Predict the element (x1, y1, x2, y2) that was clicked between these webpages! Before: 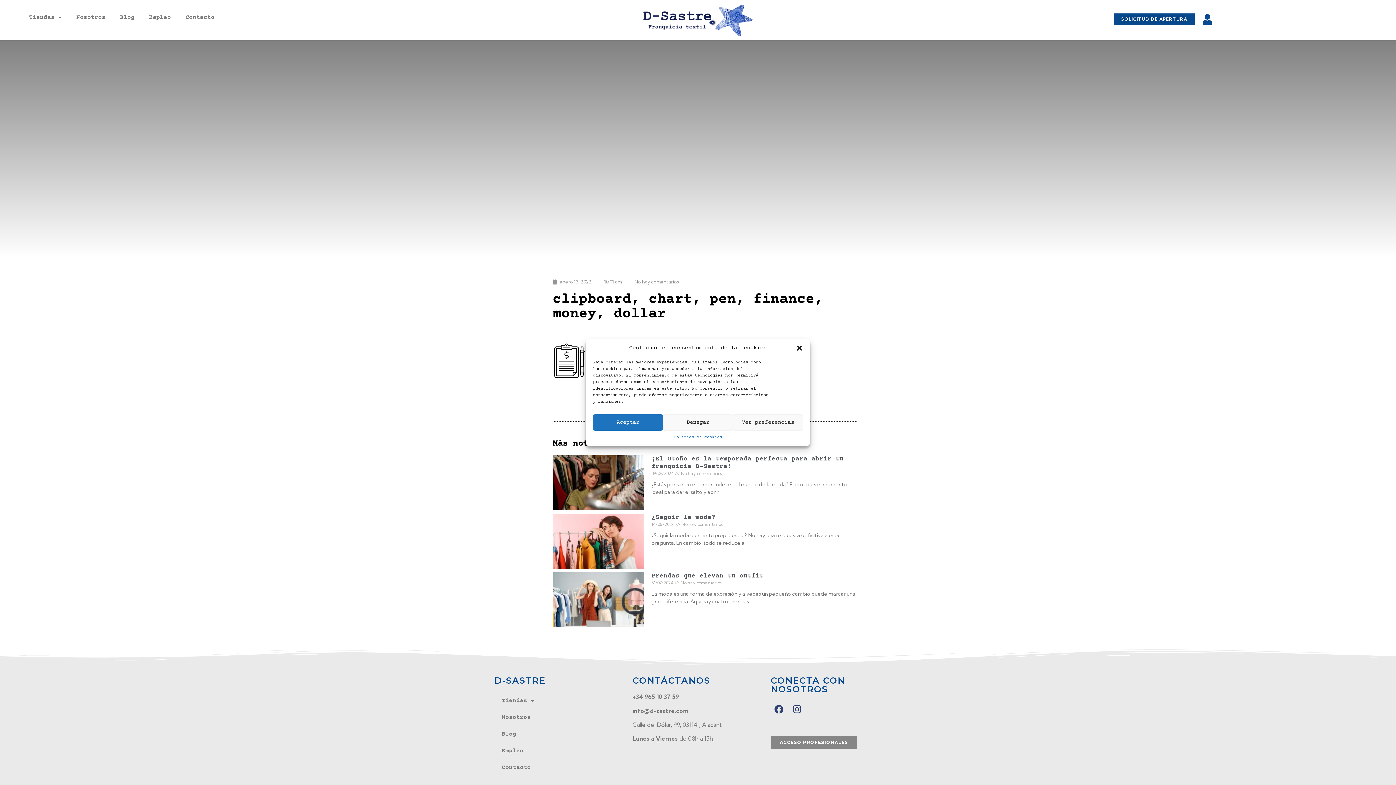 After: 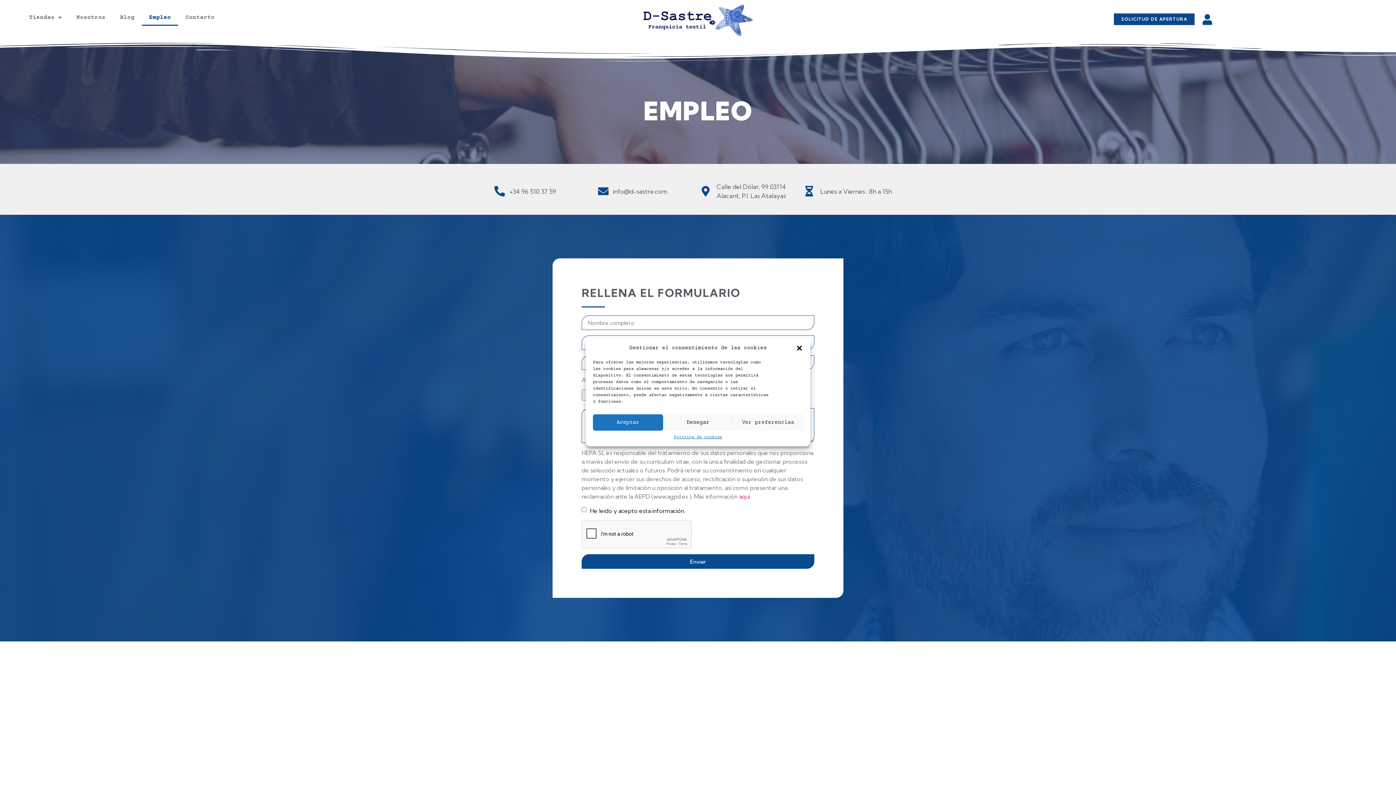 Action: label: Empleo bbox: (141, 9, 178, 25)